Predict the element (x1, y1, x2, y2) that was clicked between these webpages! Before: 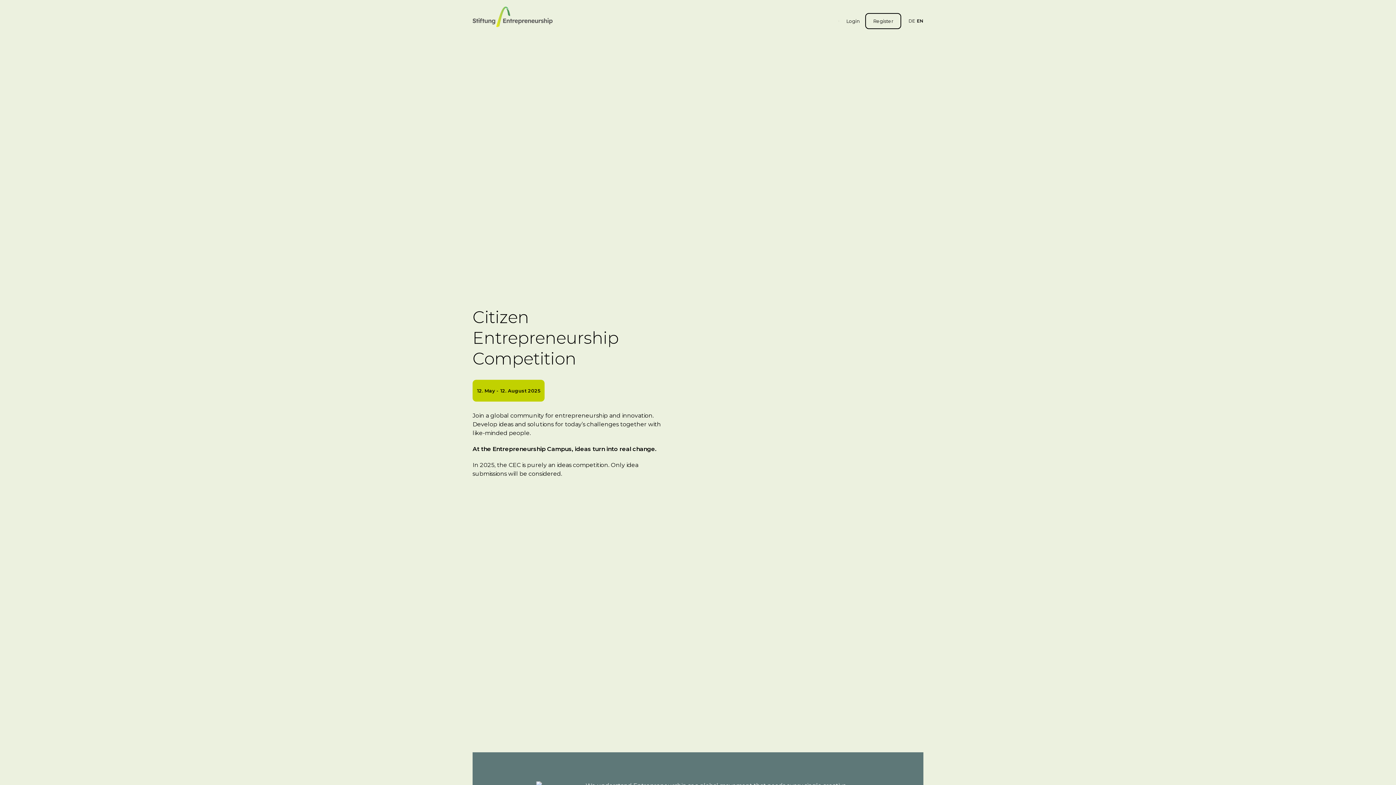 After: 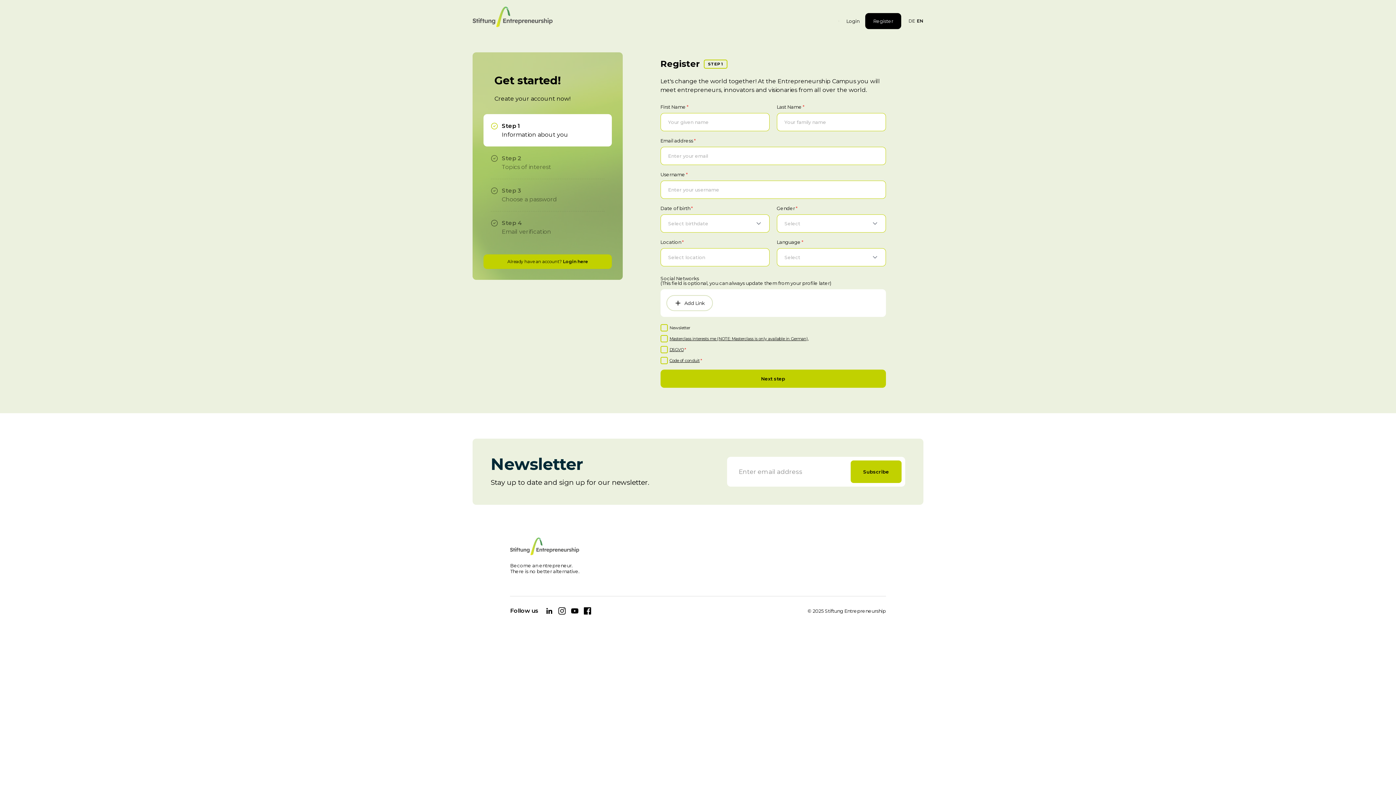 Action: label: Register bbox: (865, 13, 901, 29)